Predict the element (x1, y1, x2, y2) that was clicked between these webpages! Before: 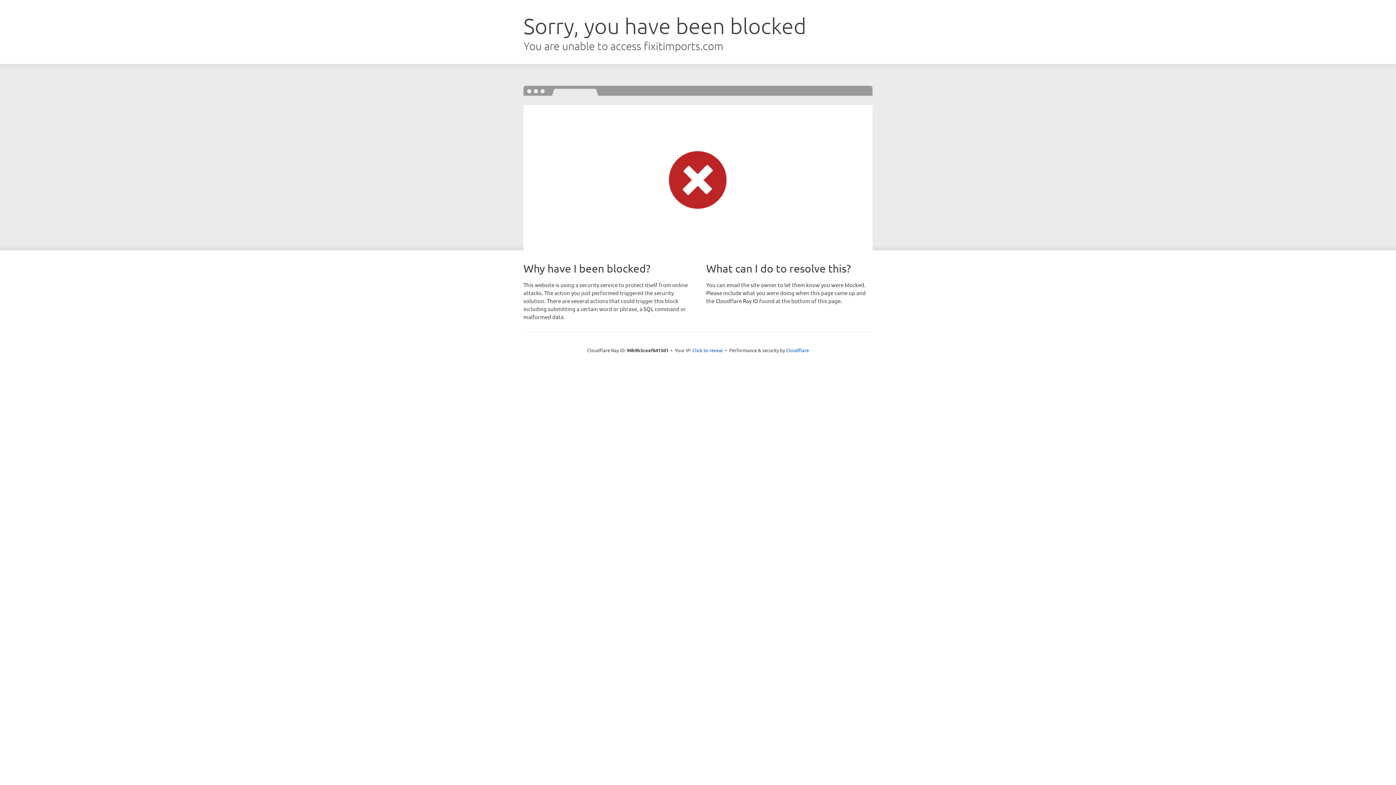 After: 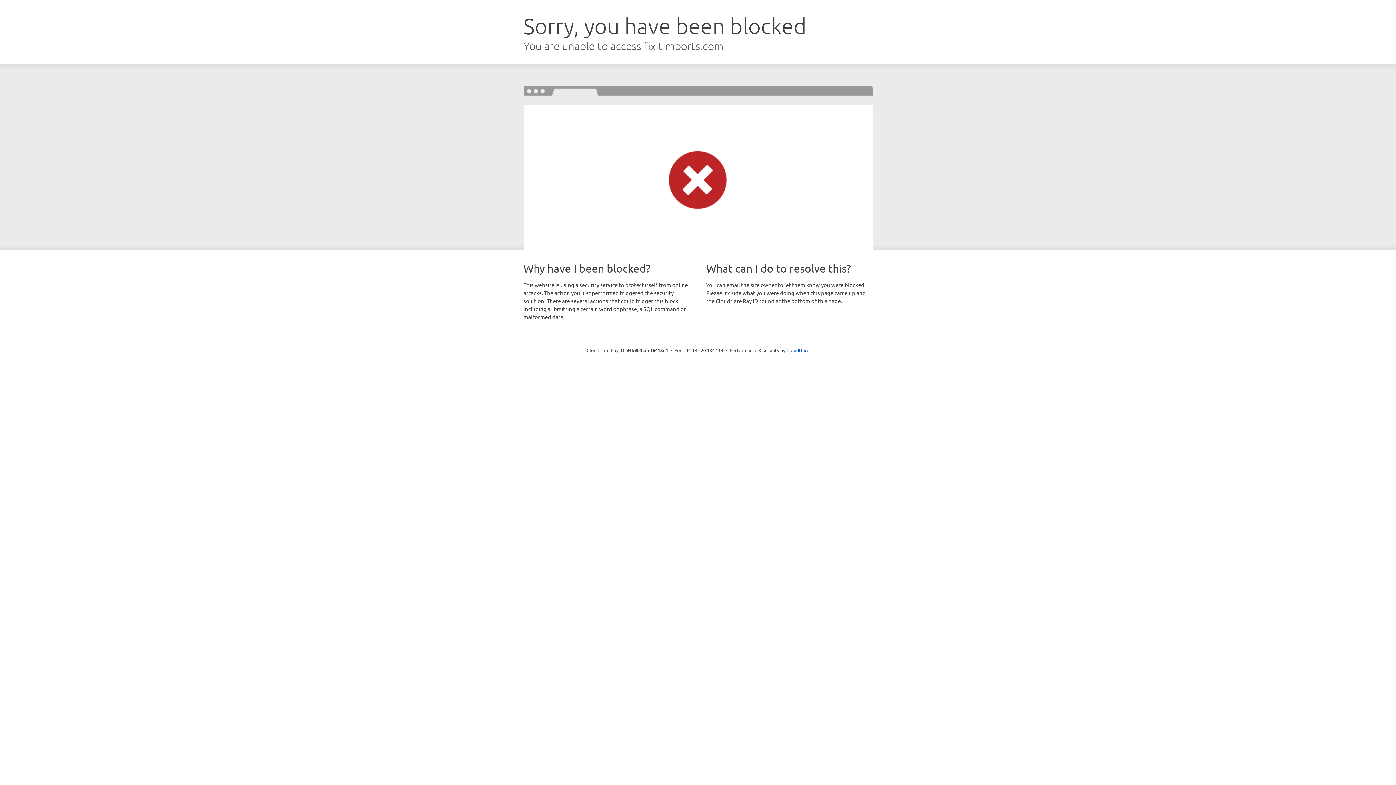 Action: bbox: (692, 346, 723, 353) label: Click to reveal